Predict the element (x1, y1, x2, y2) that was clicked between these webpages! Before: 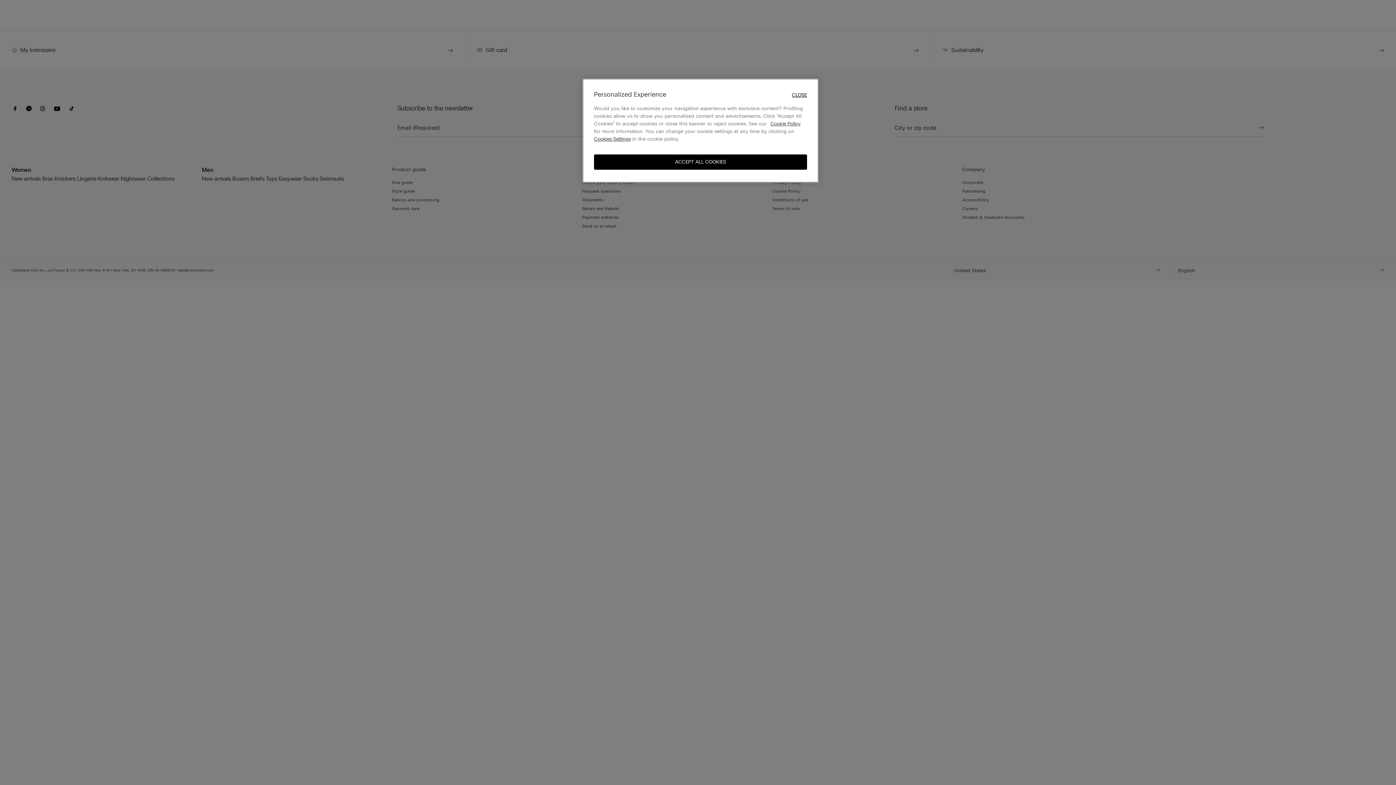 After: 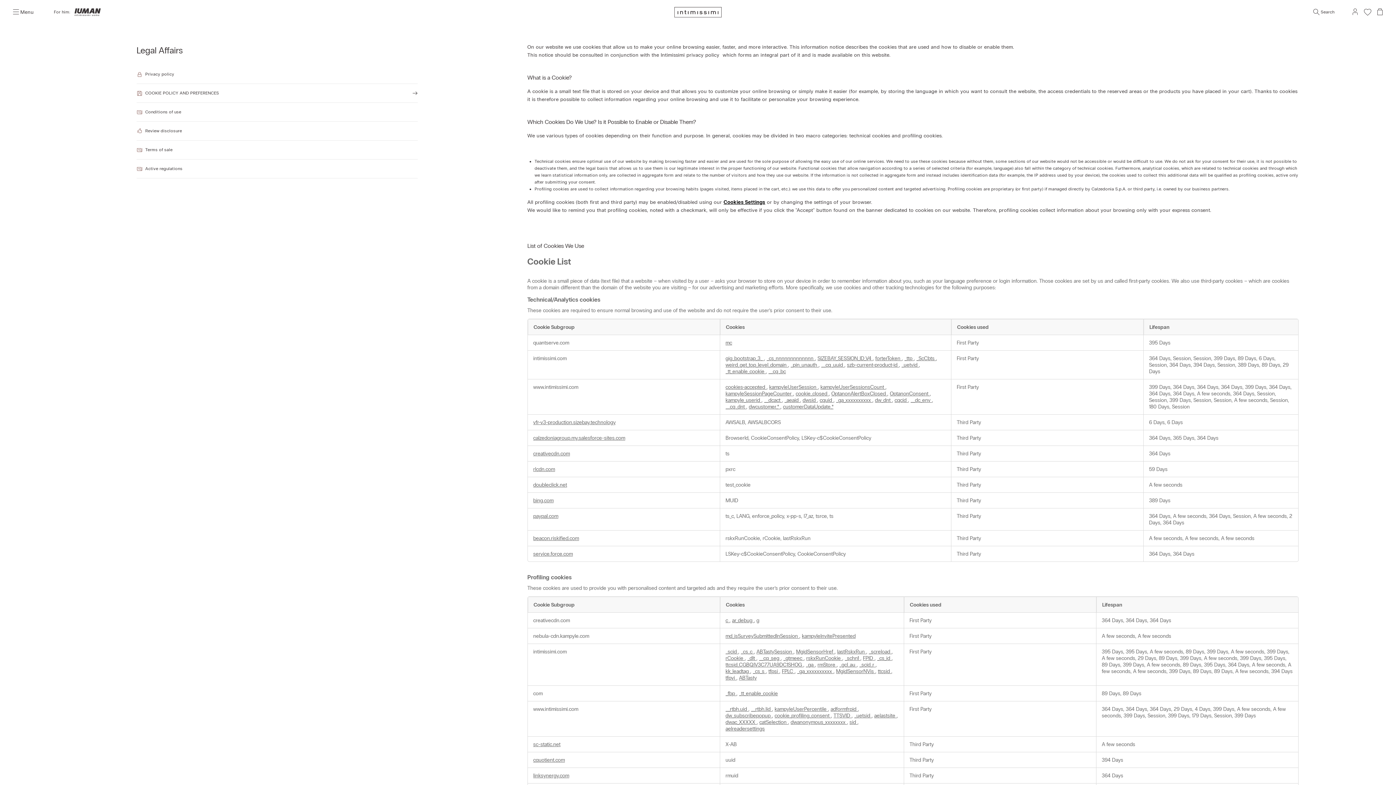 Action: label: Cookie Policy bbox: (770, 120, 800, 126)